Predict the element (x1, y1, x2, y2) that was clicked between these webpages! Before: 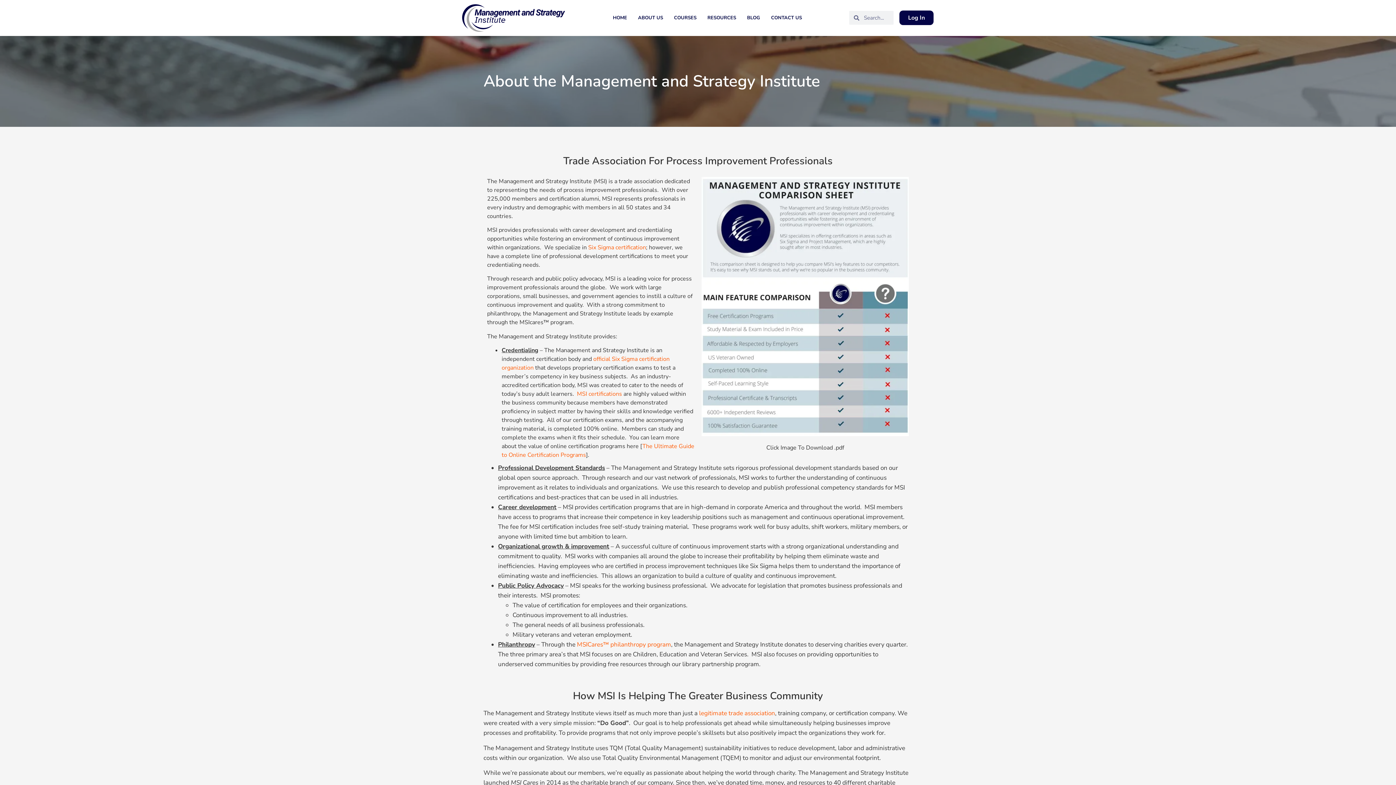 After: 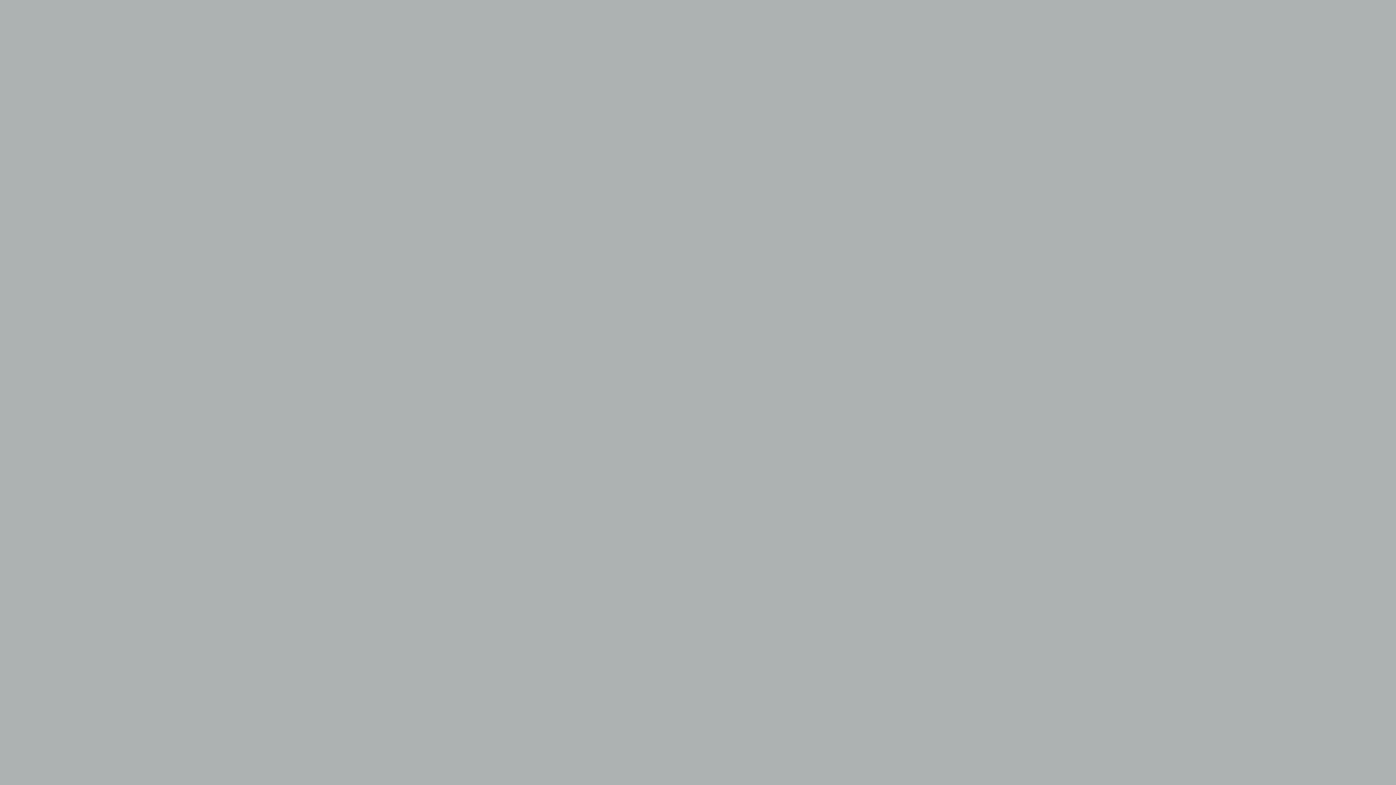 Action: bbox: (899, 10, 933, 25) label: Log In